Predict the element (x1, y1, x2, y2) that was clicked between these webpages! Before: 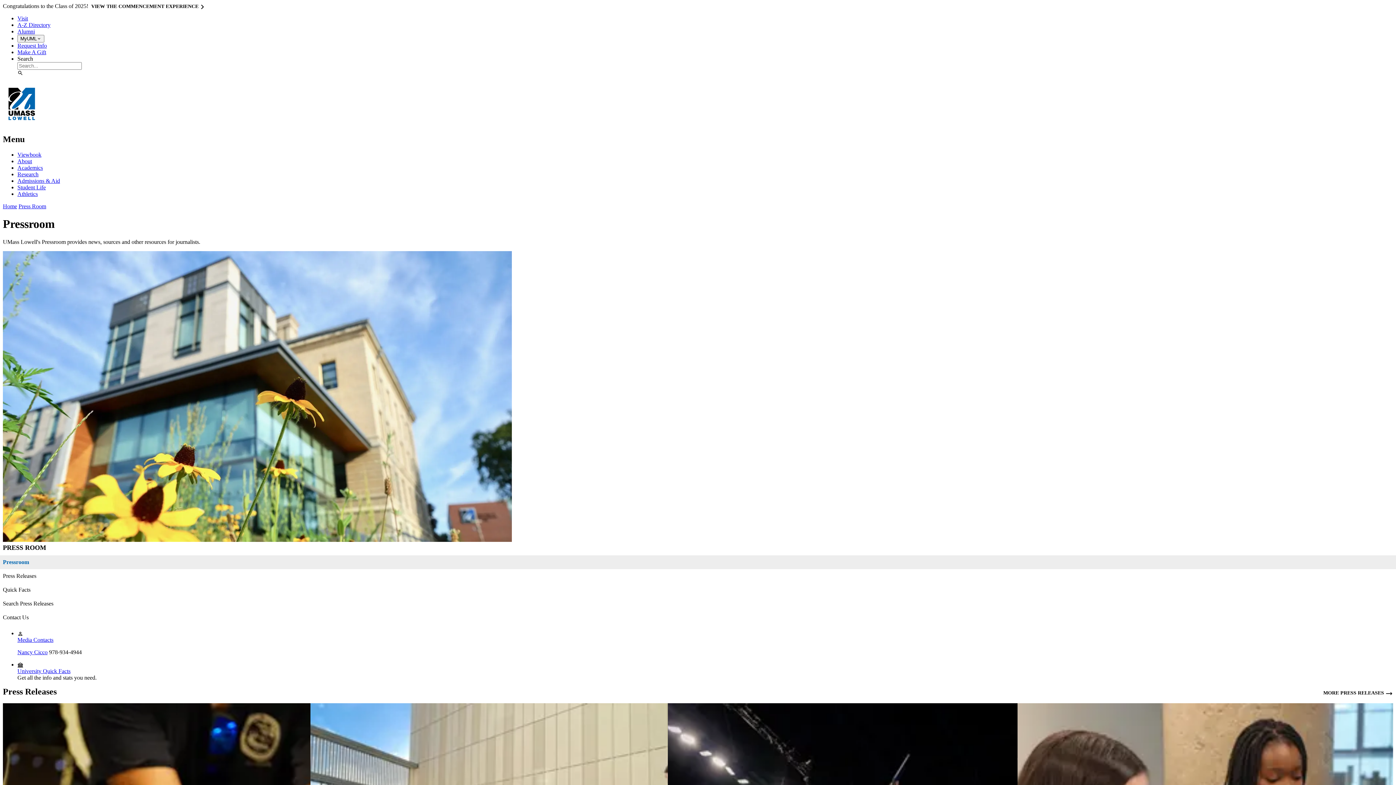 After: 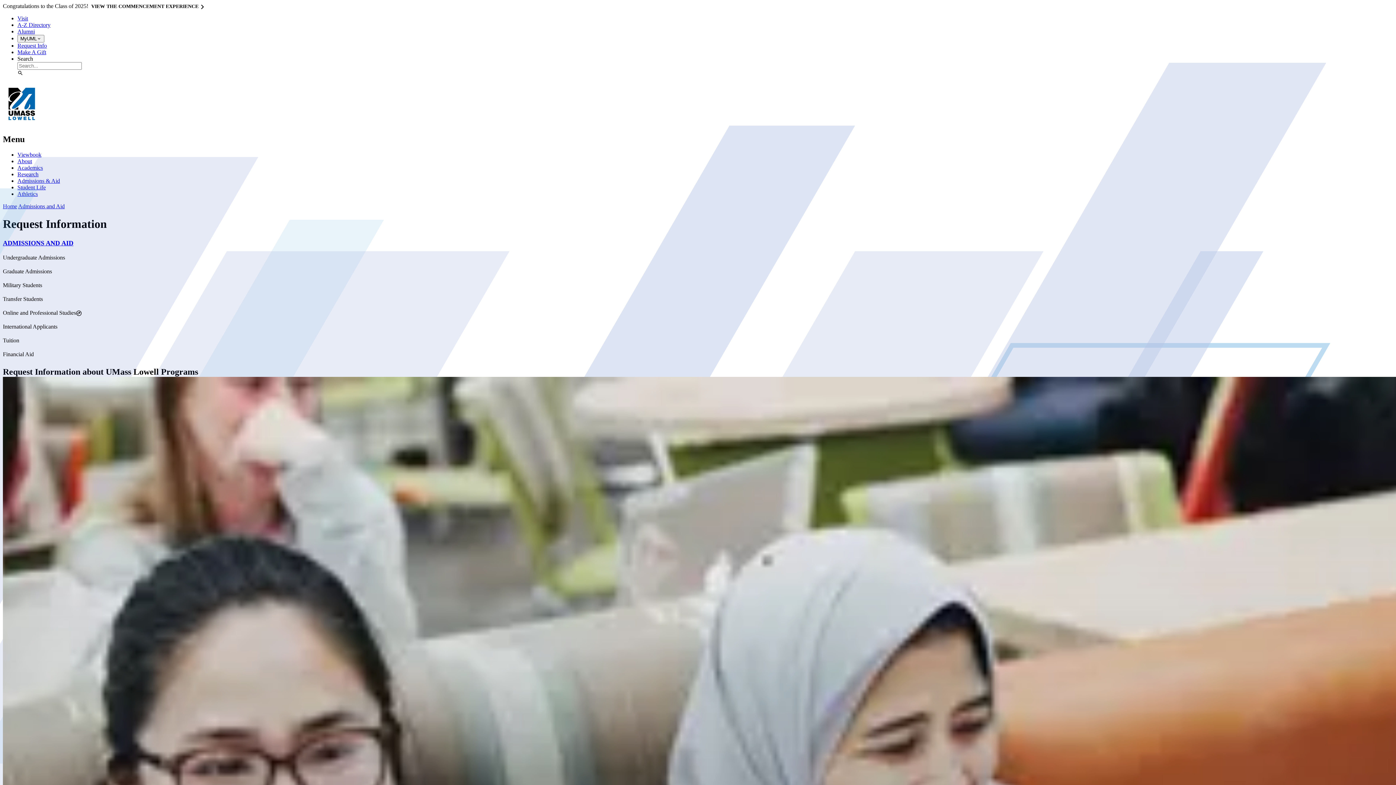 Action: bbox: (17, 42, 46, 48) label: Request Info